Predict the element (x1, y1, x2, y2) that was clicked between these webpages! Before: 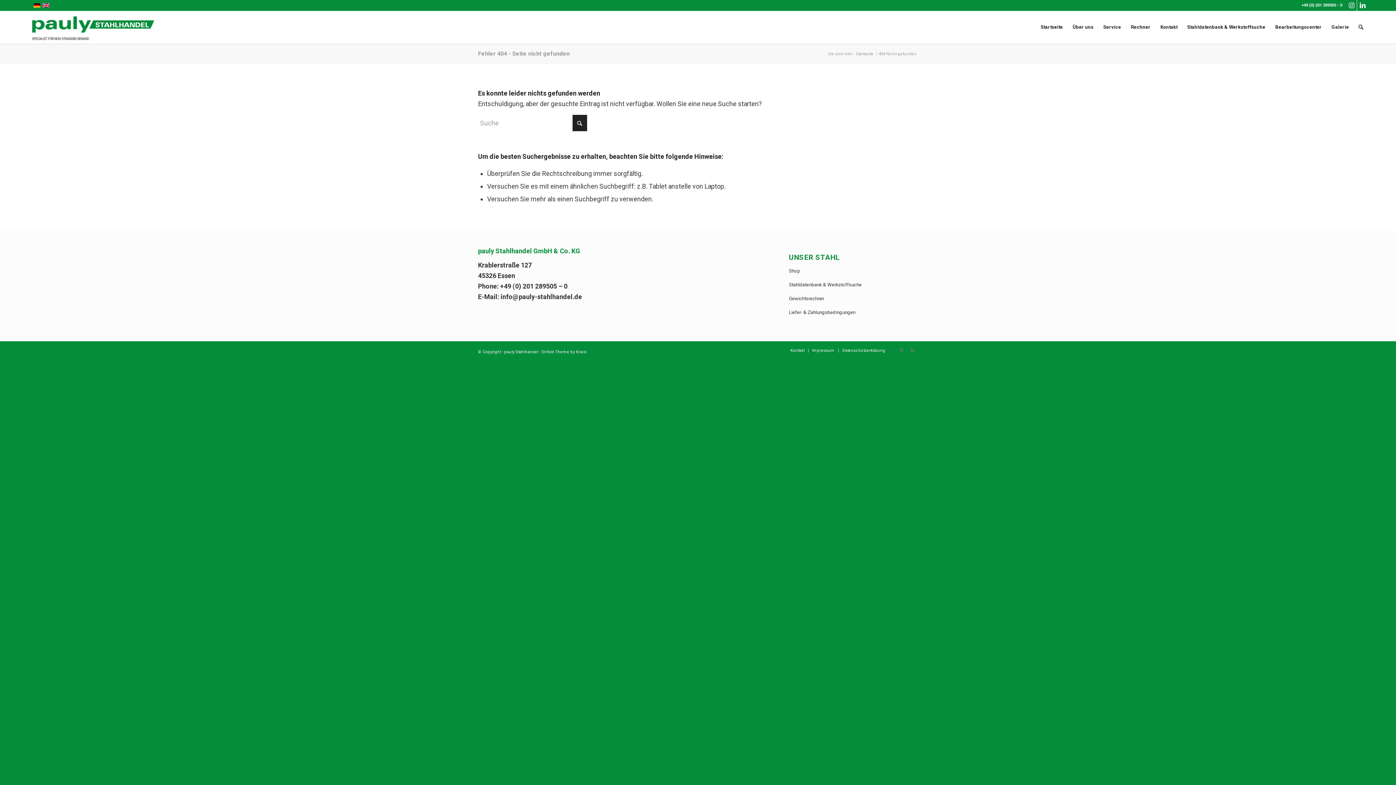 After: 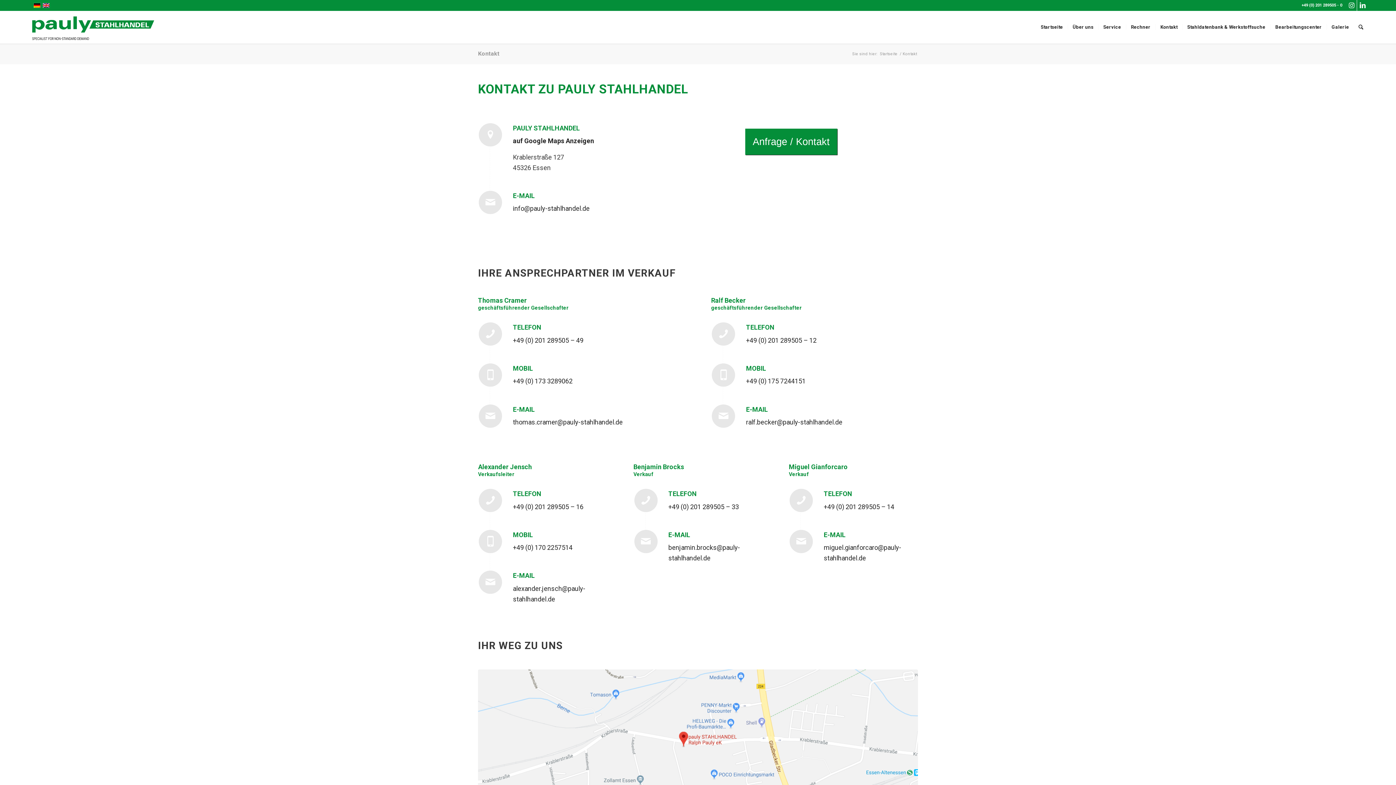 Action: label: Kontakt bbox: (1155, 10, 1182, 43)